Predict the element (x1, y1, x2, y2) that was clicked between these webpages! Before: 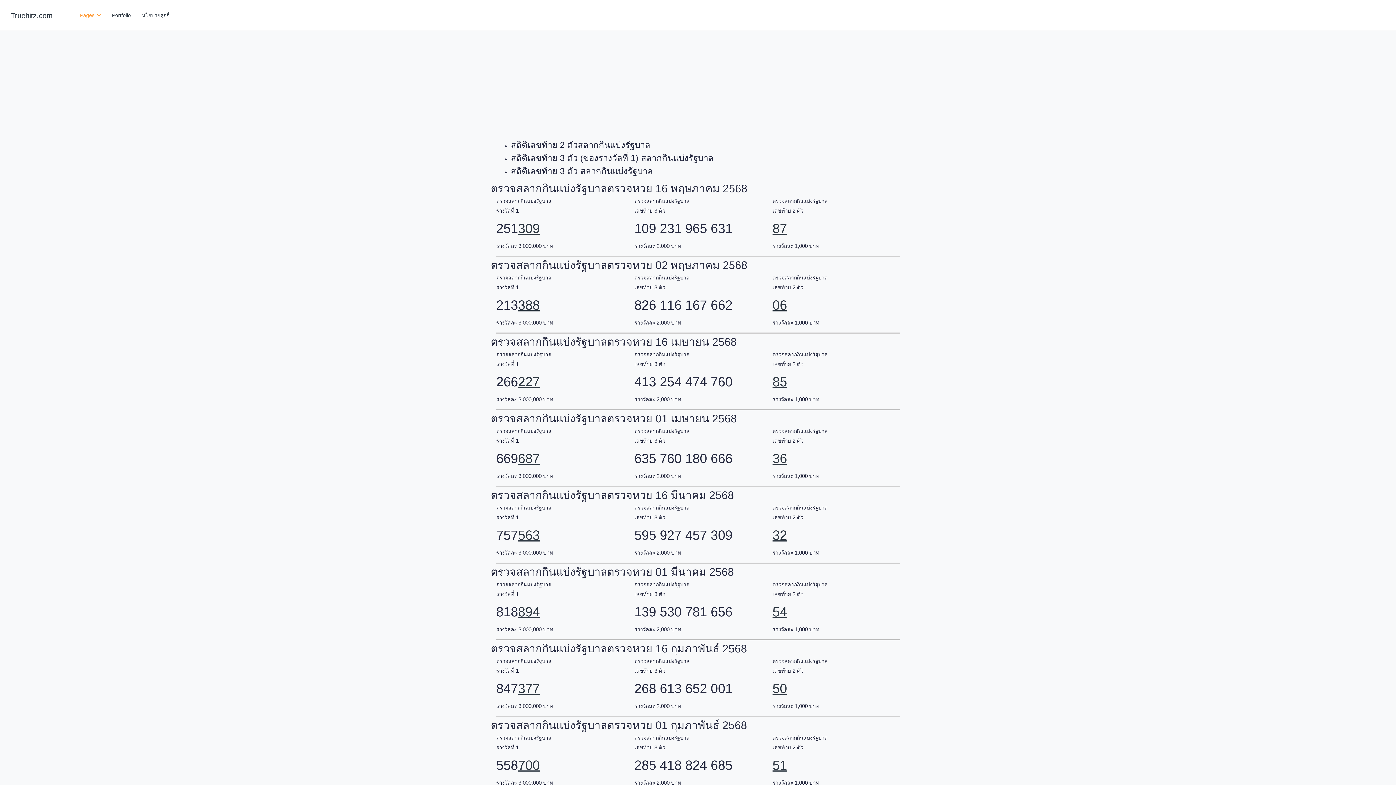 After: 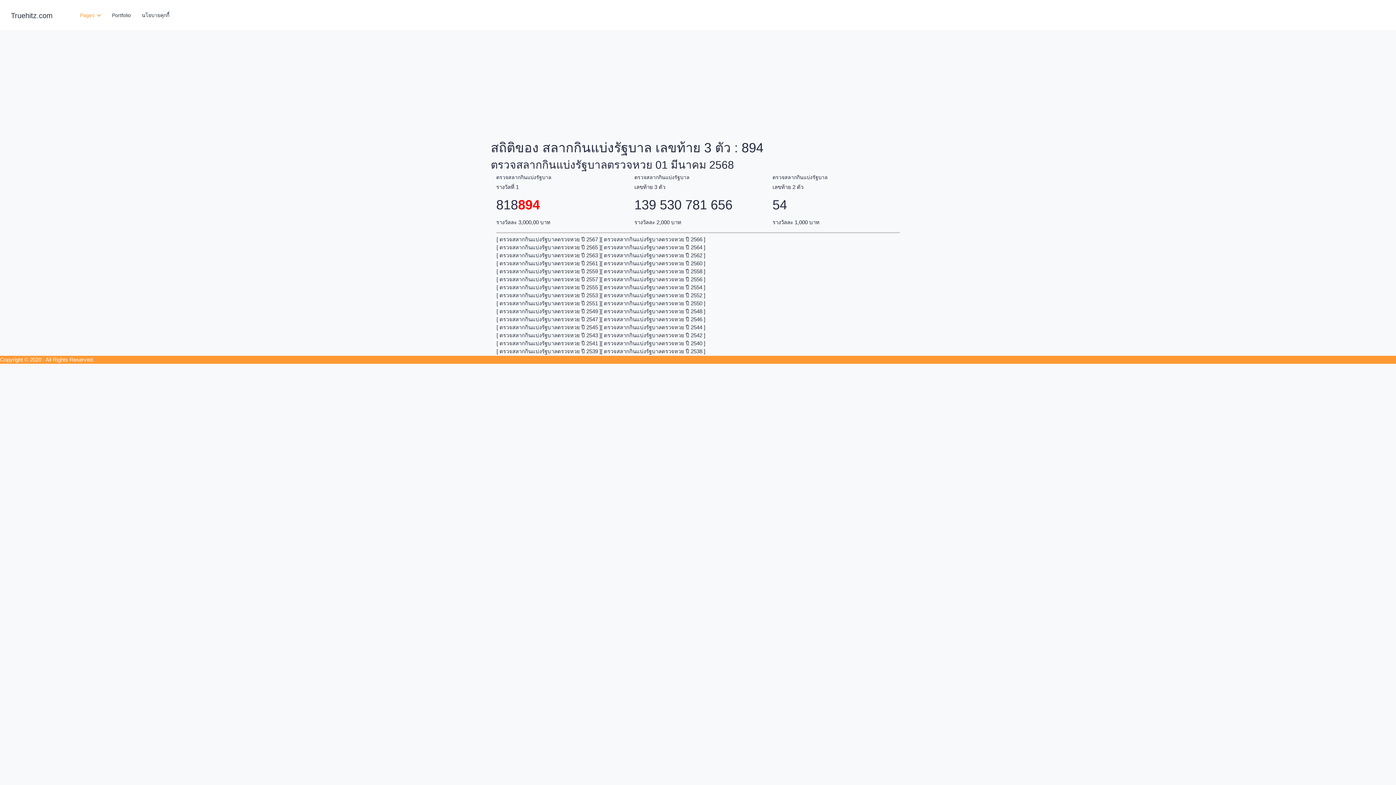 Action: bbox: (518, 604, 540, 619) label: 894